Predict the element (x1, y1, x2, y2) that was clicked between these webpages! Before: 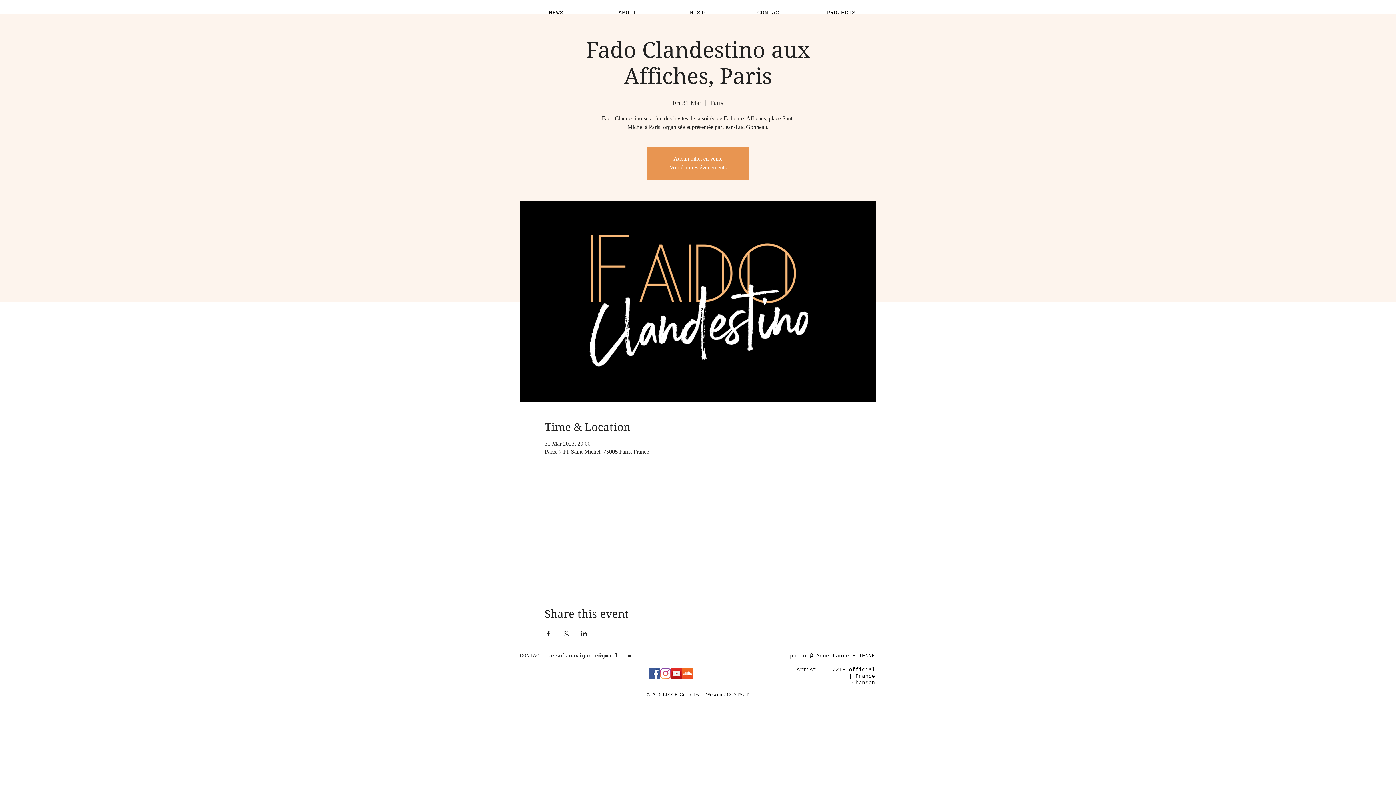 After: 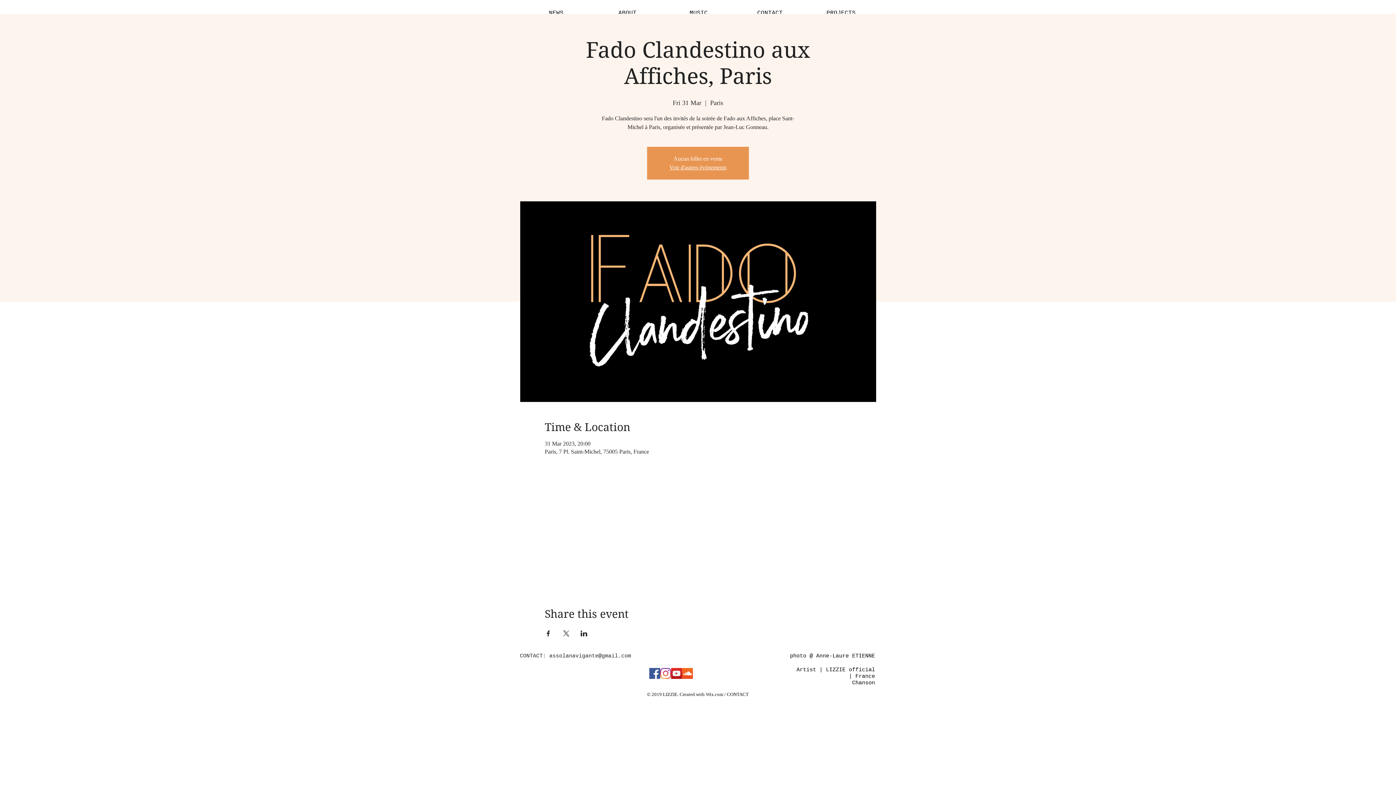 Action: bbox: (549, 653, 631, 659) label: assolanavigante@gmail.com